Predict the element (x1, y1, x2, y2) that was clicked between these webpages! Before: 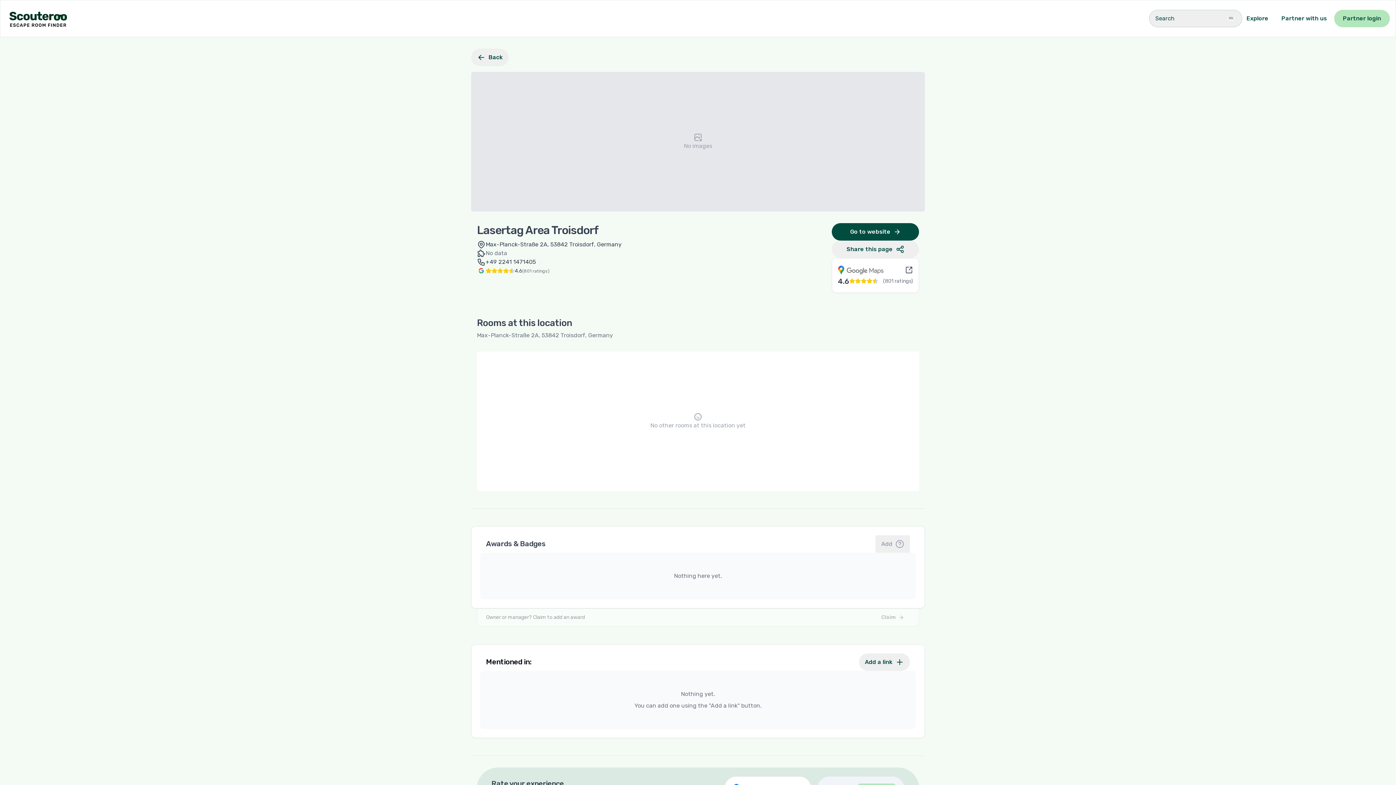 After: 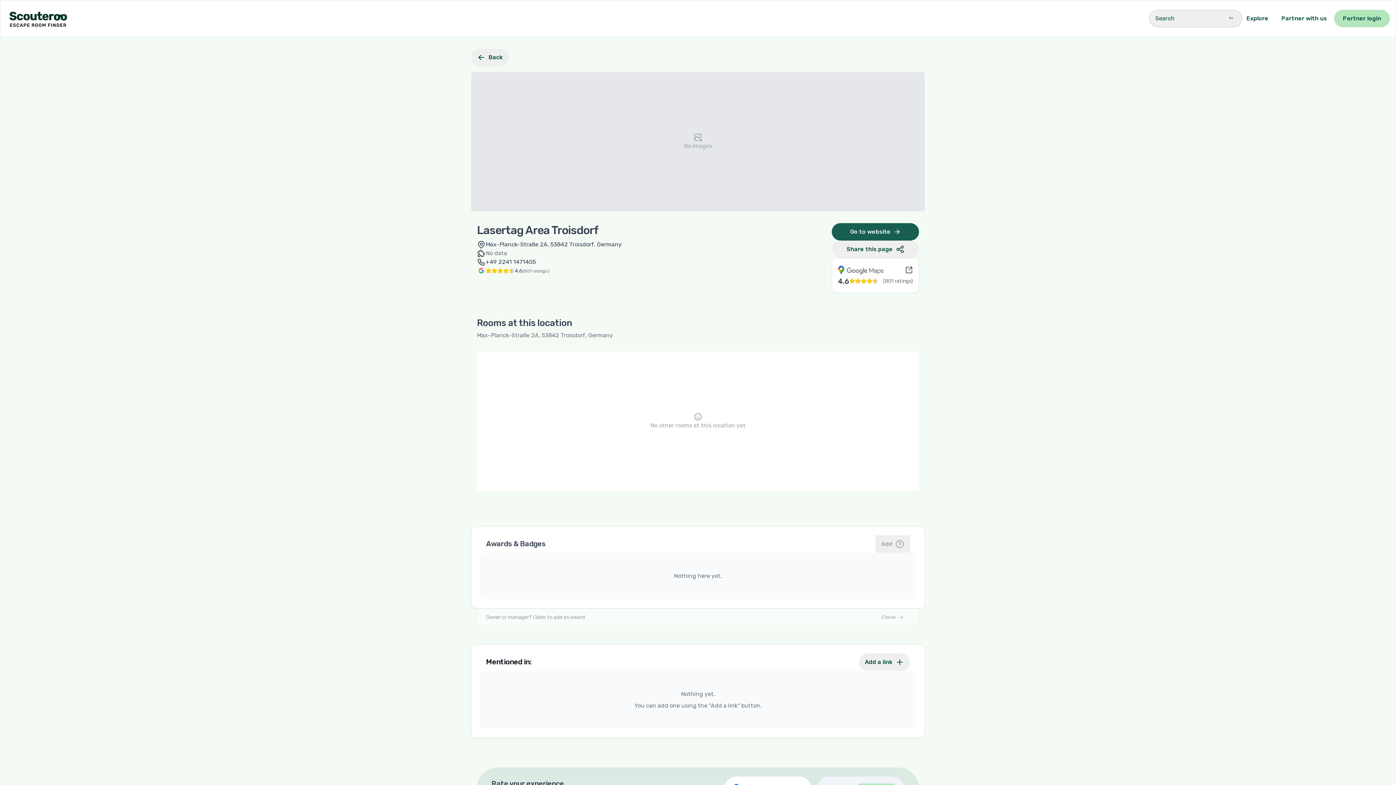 Action: label: Go to website bbox: (832, 223, 919, 240)